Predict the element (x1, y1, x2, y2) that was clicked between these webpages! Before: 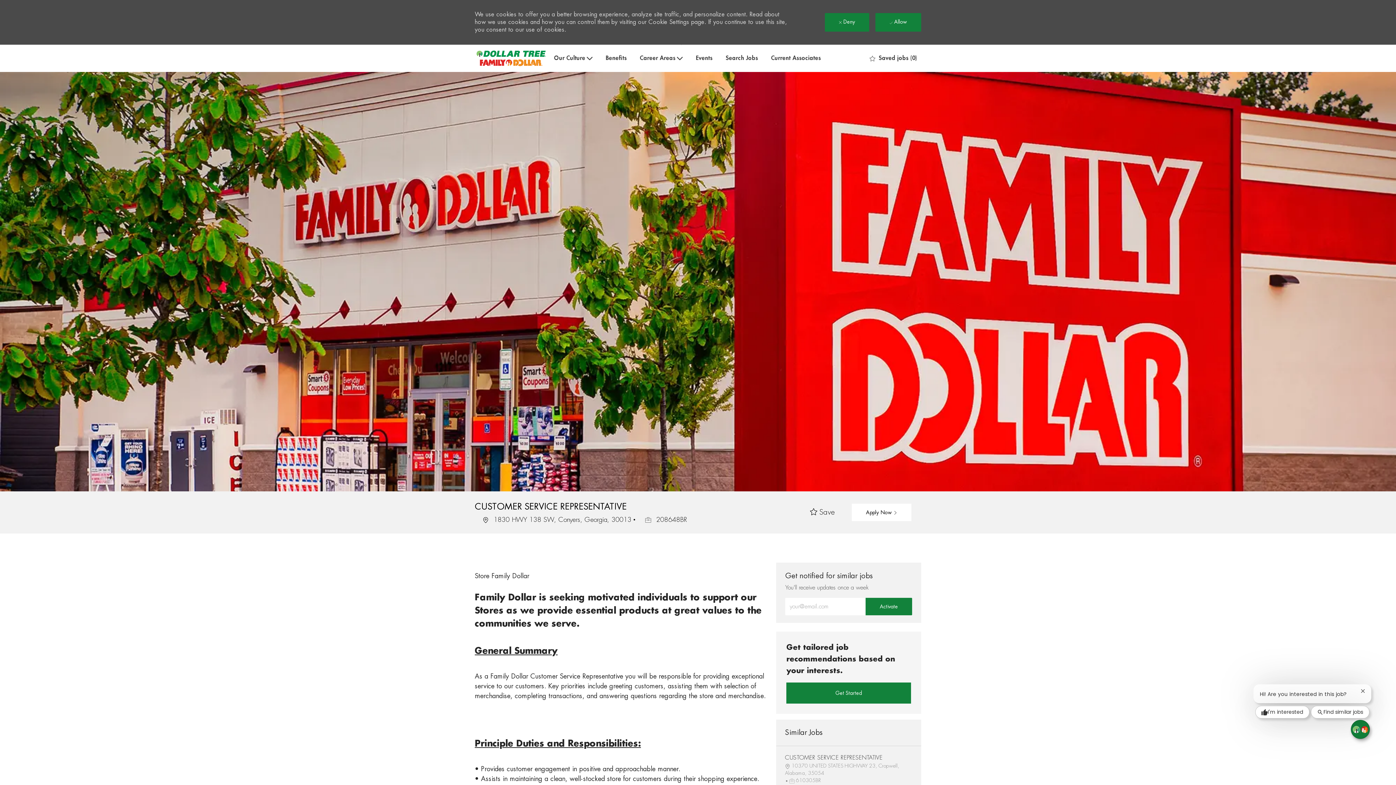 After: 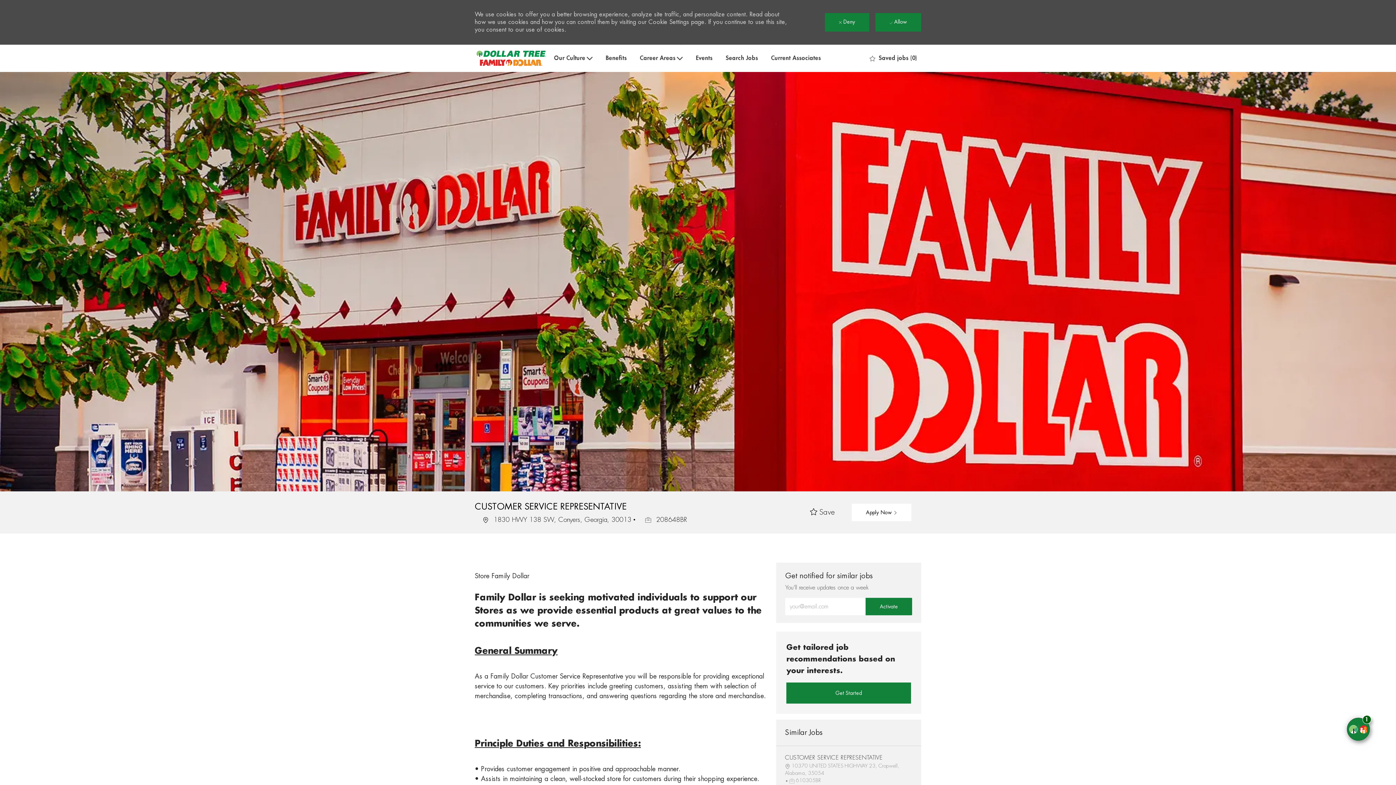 Action: label: I'm interested bbox: (1255, 706, 1309, 718)